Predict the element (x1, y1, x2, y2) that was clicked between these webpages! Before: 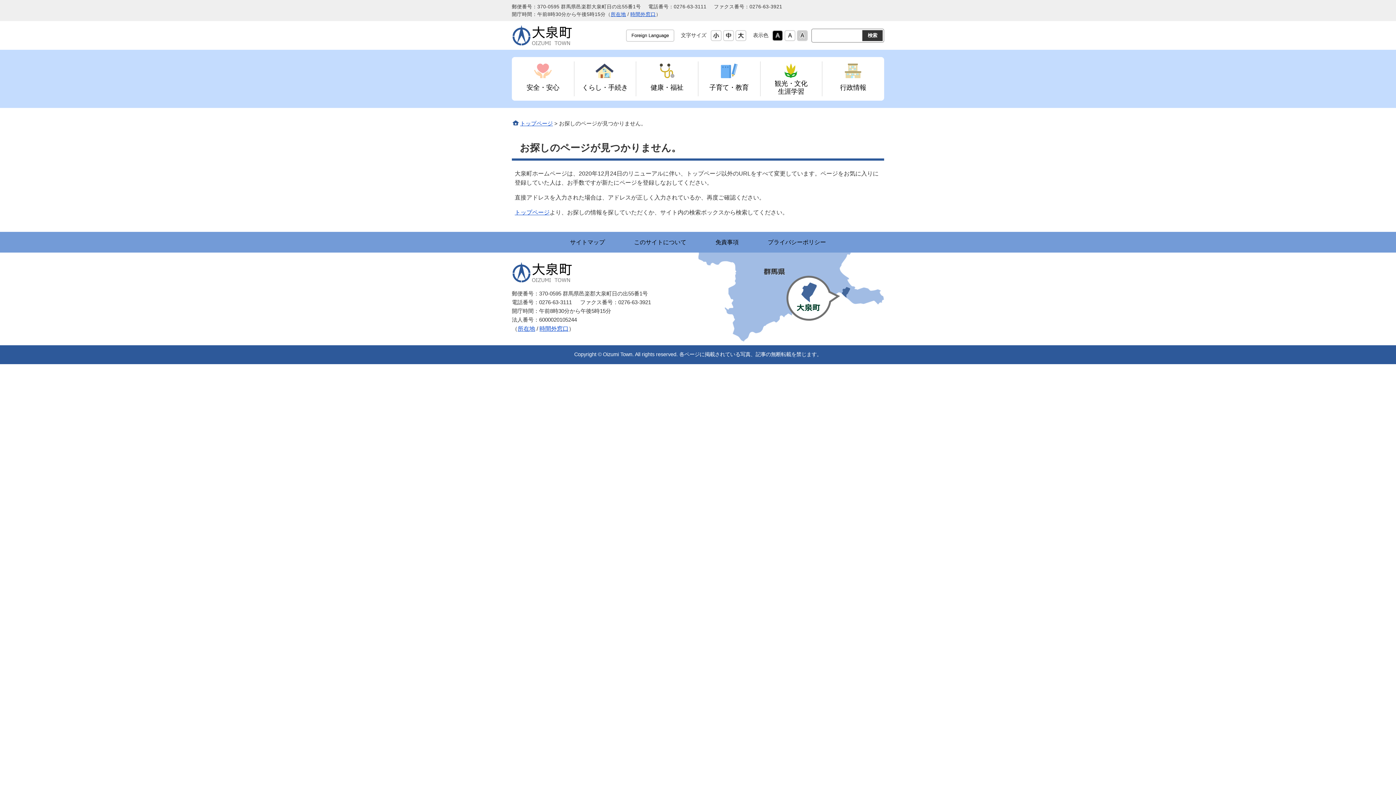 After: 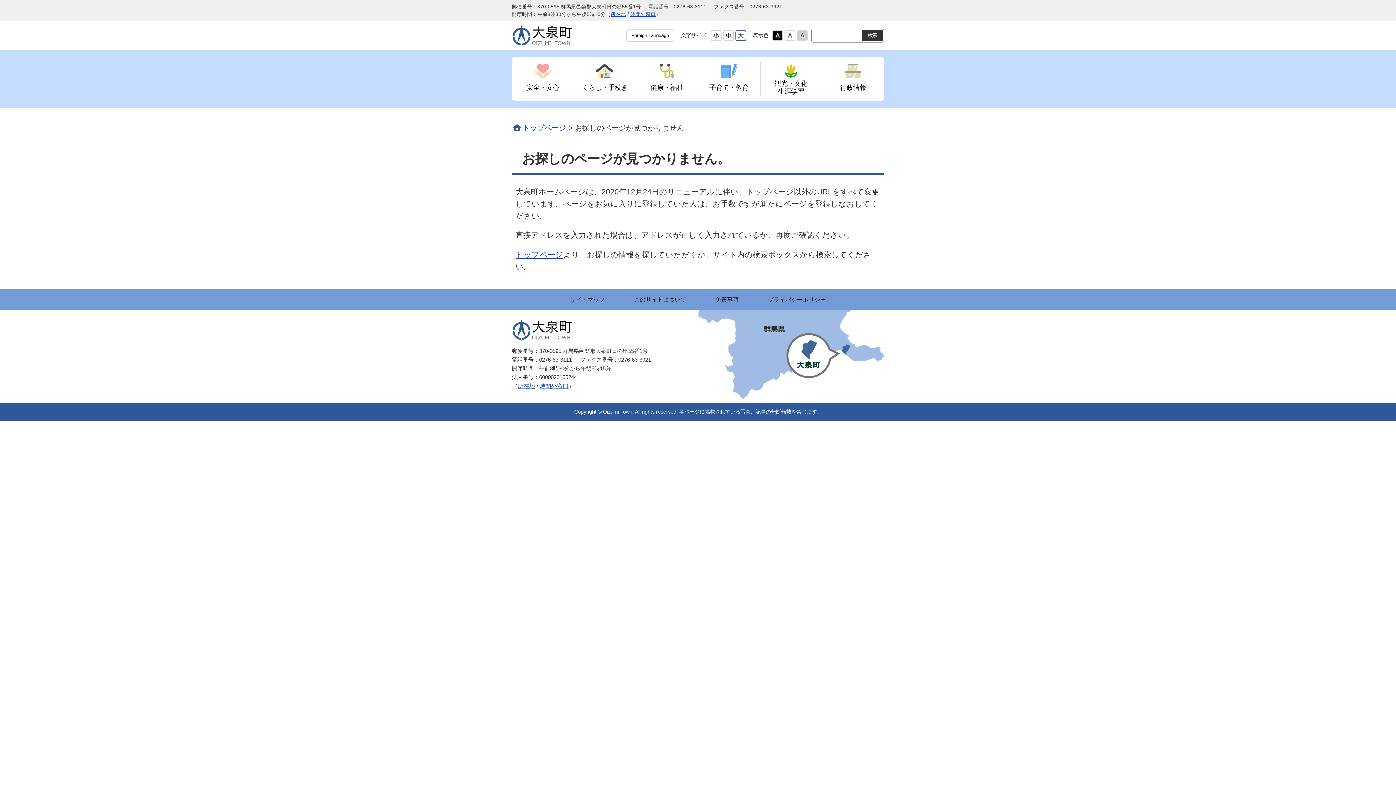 Action: bbox: (735, 30, 746, 41)